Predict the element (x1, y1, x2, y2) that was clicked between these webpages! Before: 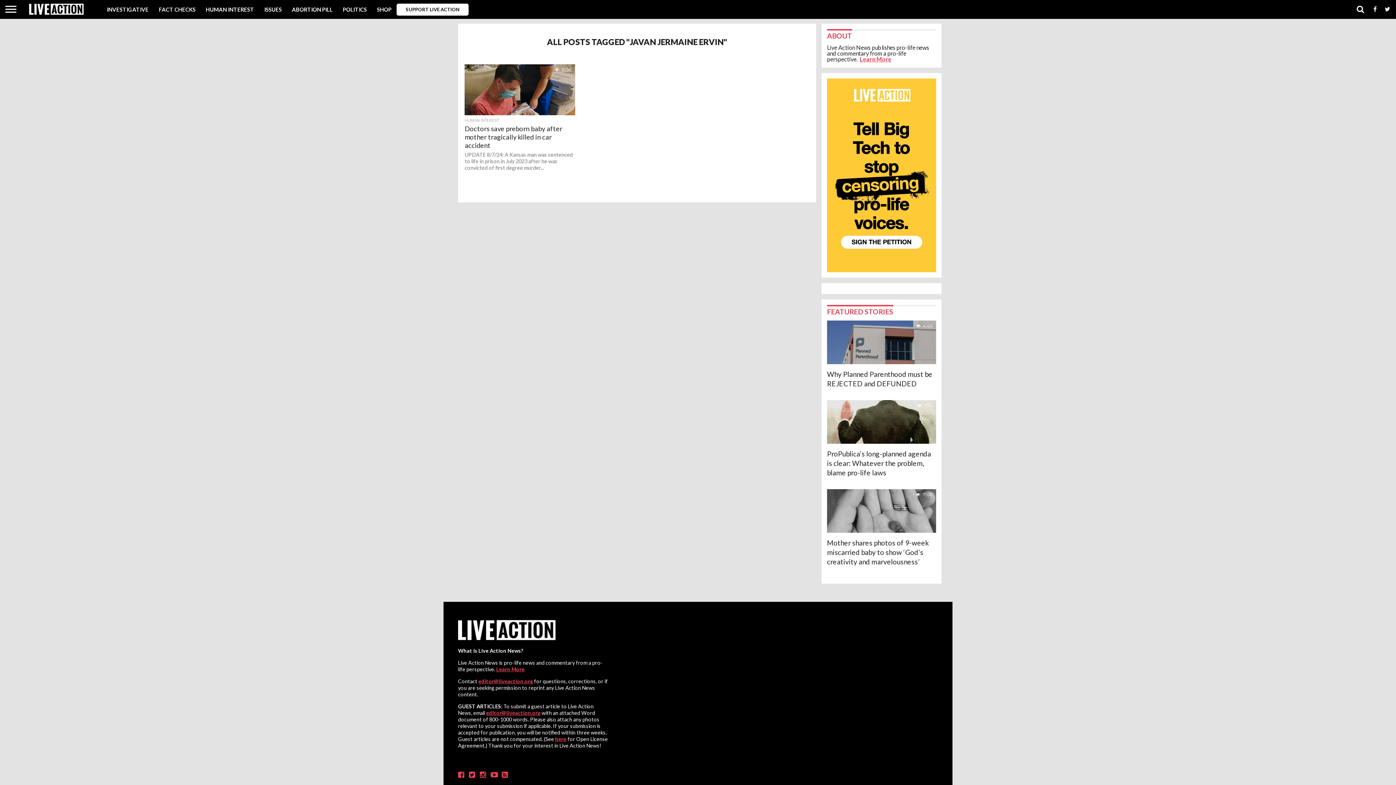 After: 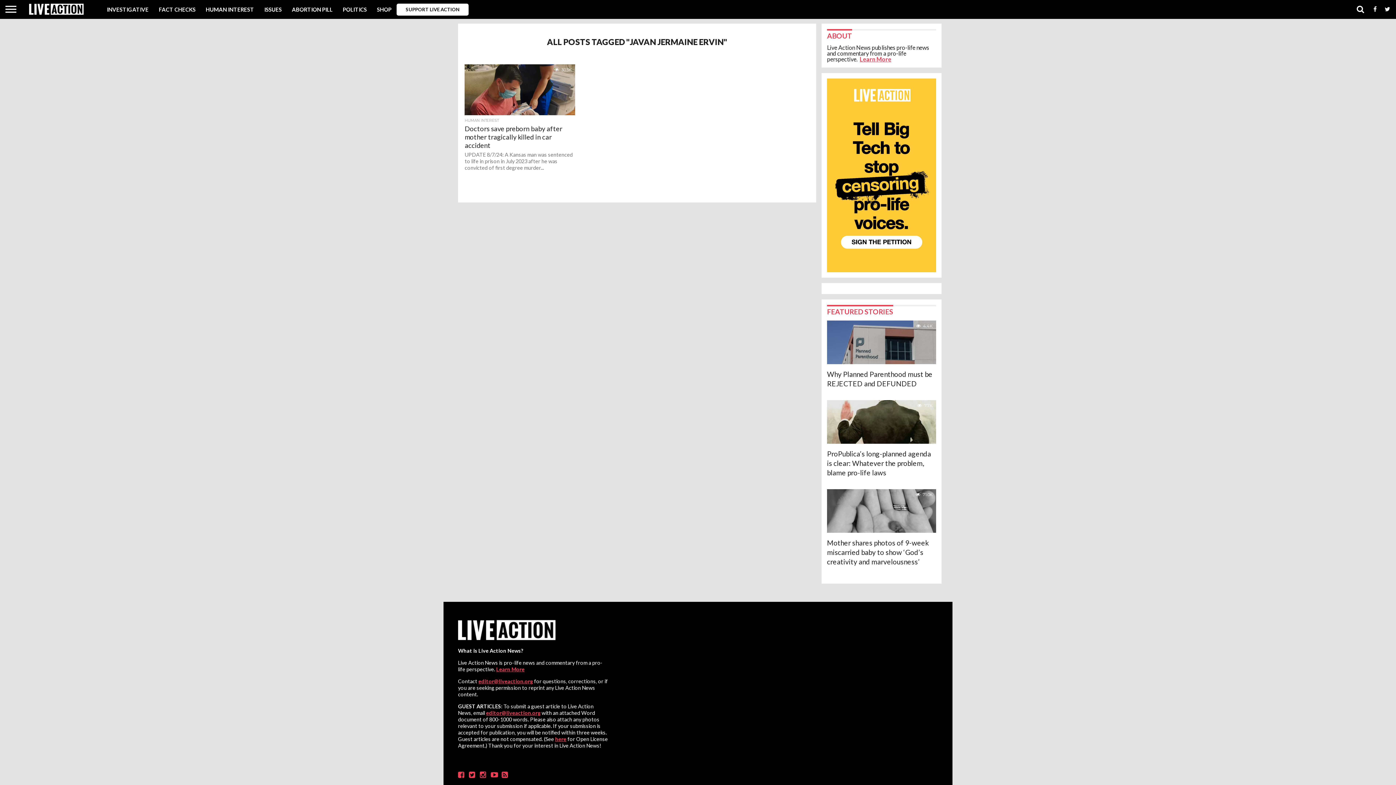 Action: bbox: (501, 772, 508, 779)